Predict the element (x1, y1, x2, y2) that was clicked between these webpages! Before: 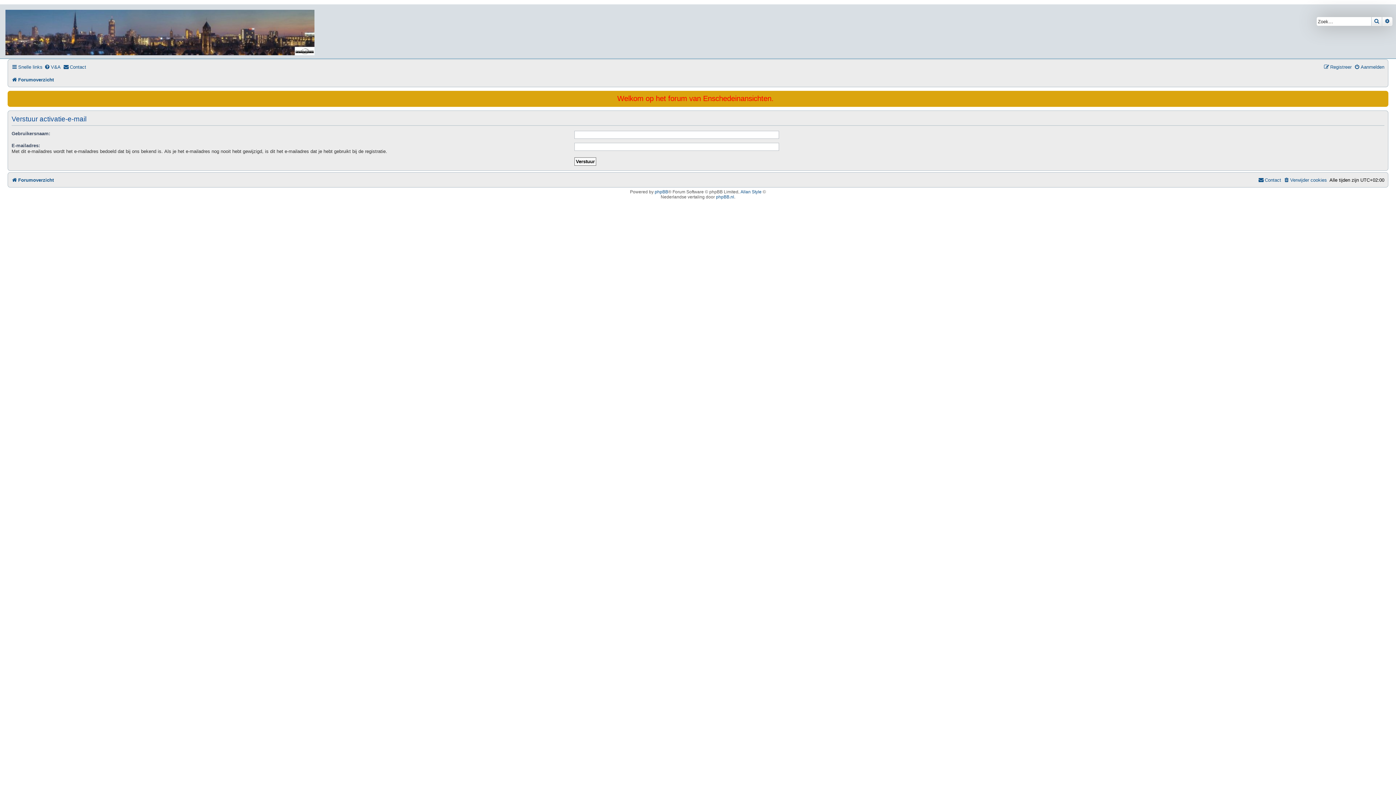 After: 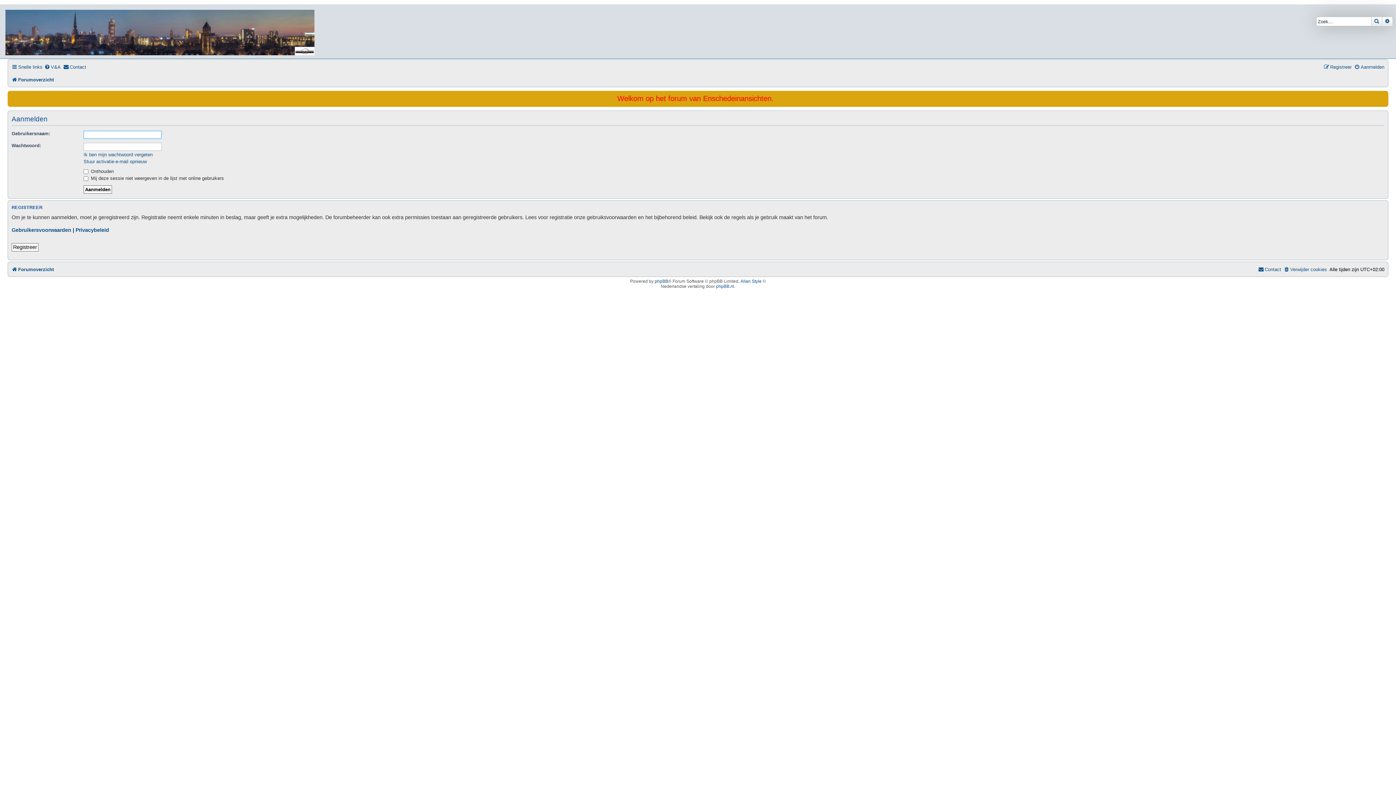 Action: bbox: (1354, 61, 1384, 72) label: Aanmelden